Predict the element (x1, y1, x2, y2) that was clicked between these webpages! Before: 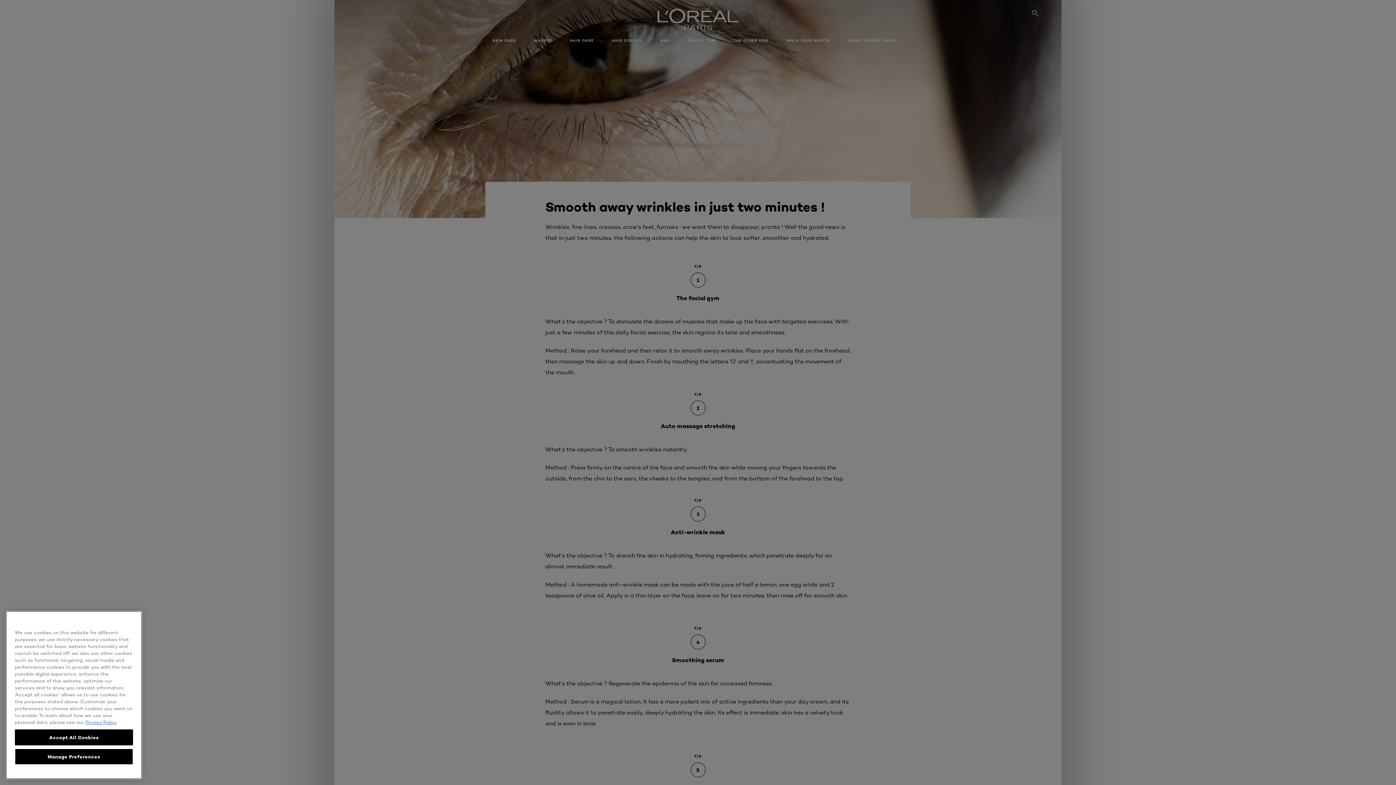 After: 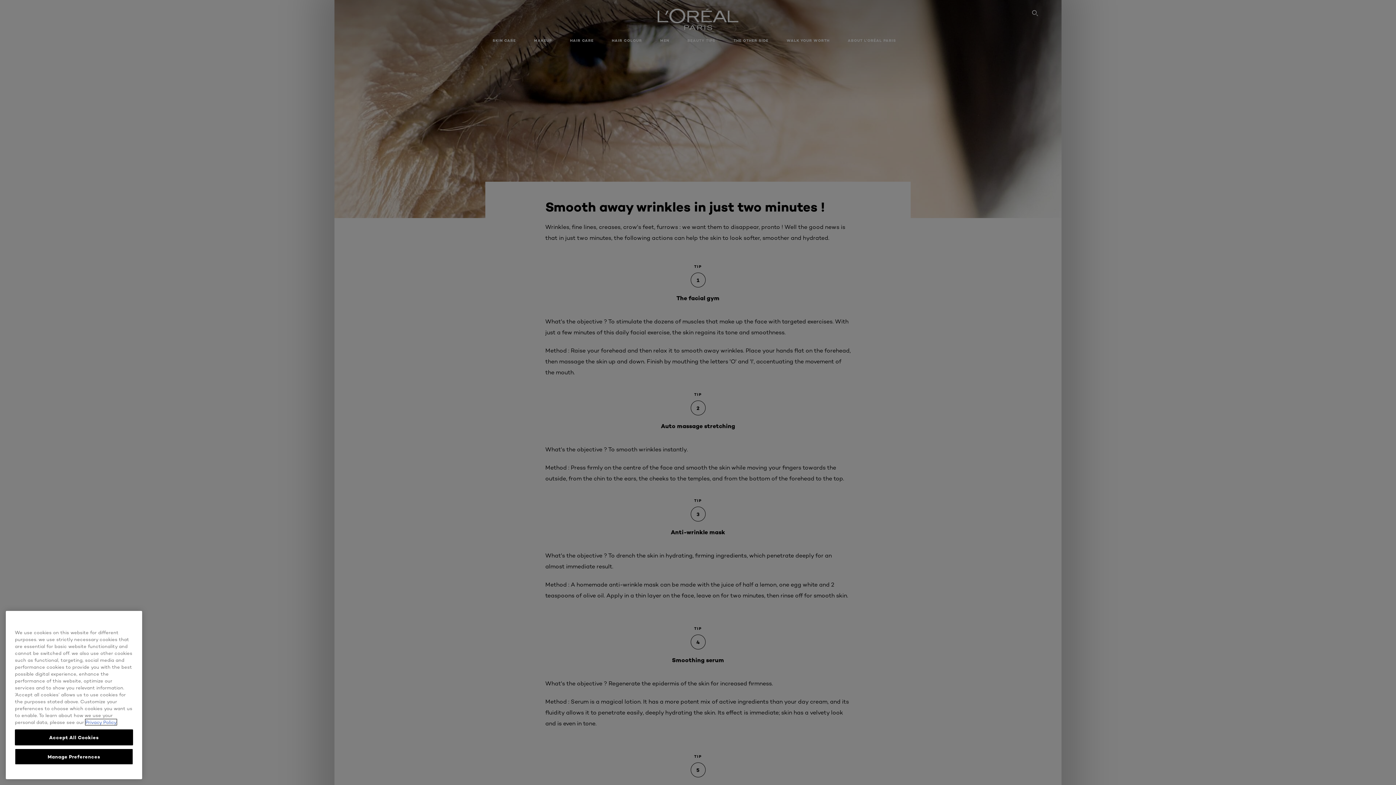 Action: bbox: (85, 719, 116, 725) label: More information about your privacy, opens in a new tab